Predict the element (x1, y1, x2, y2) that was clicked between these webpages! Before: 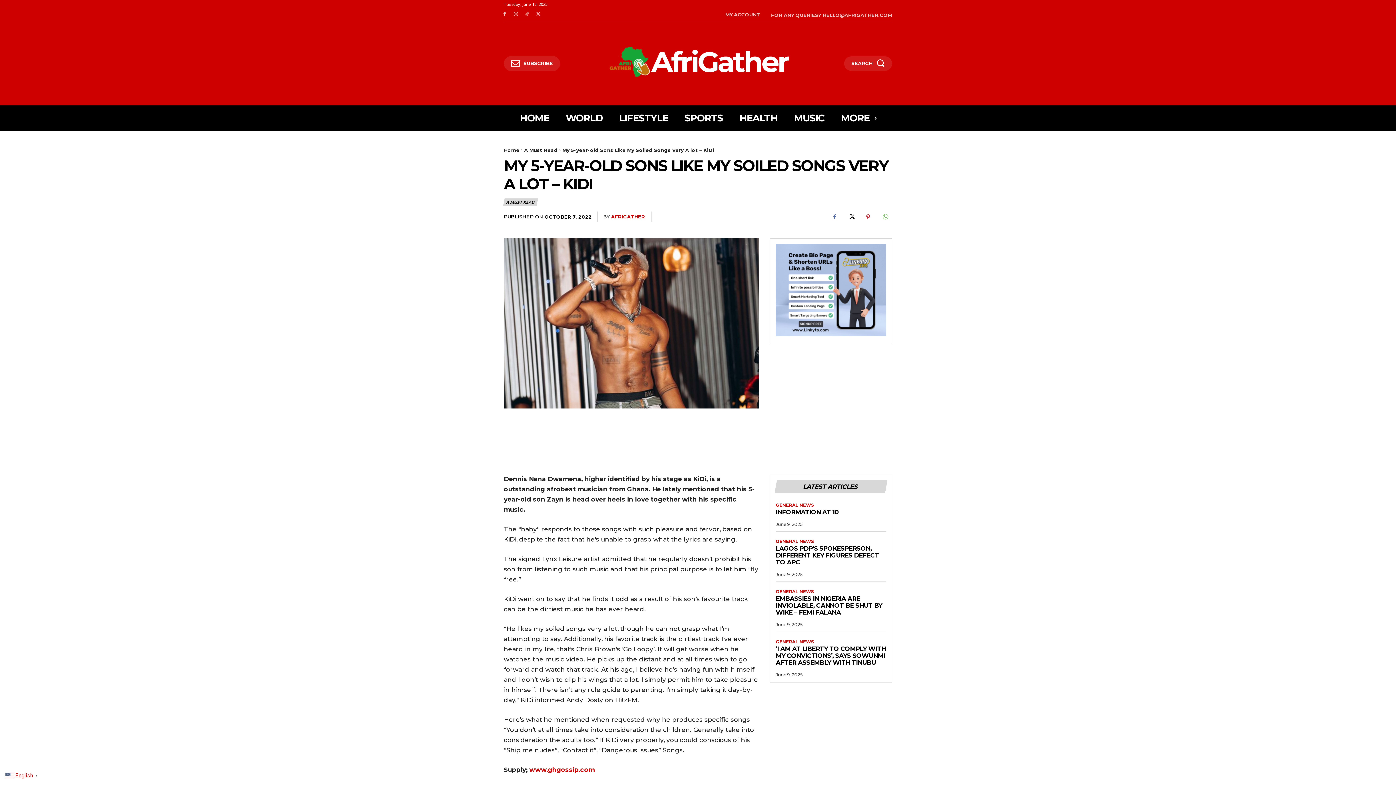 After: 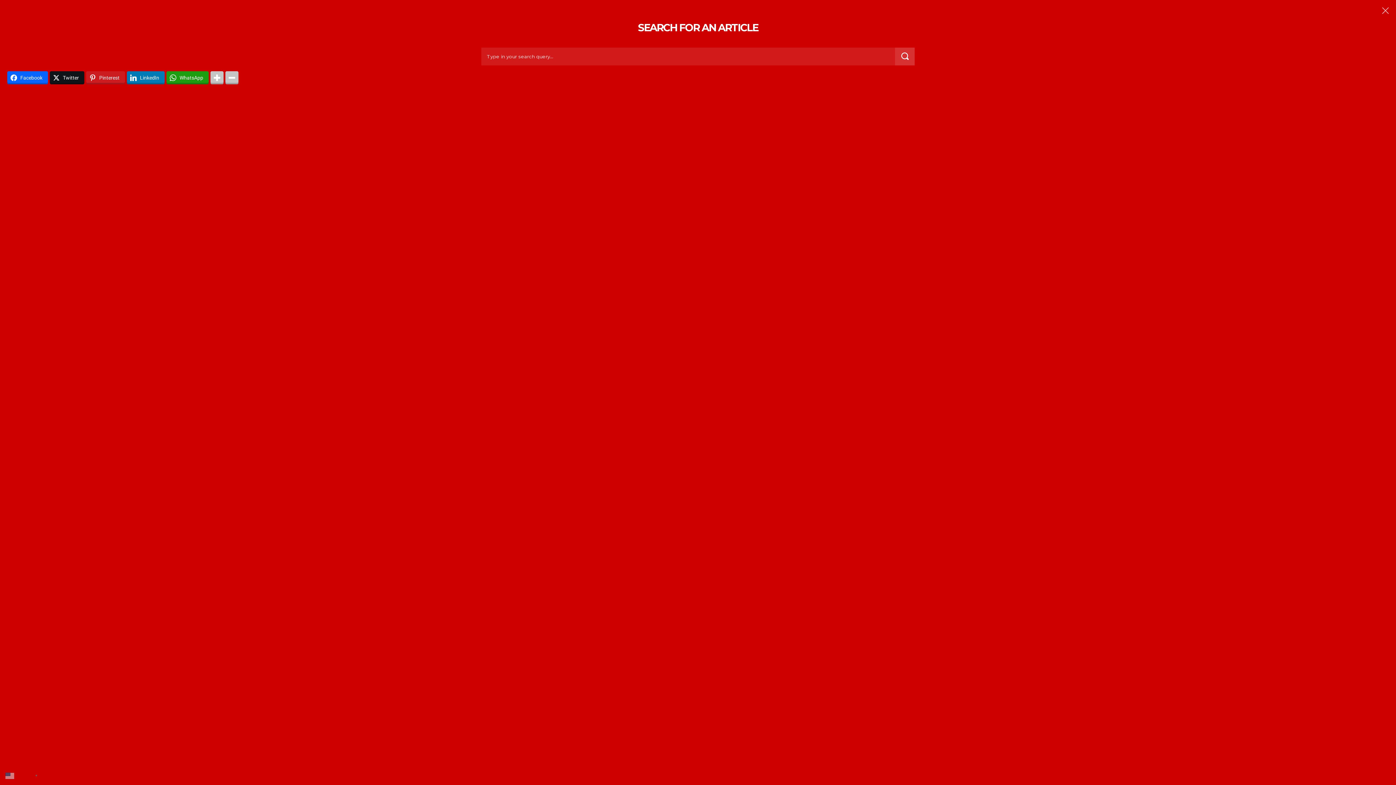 Action: label: SEARCH bbox: (844, 56, 892, 71)